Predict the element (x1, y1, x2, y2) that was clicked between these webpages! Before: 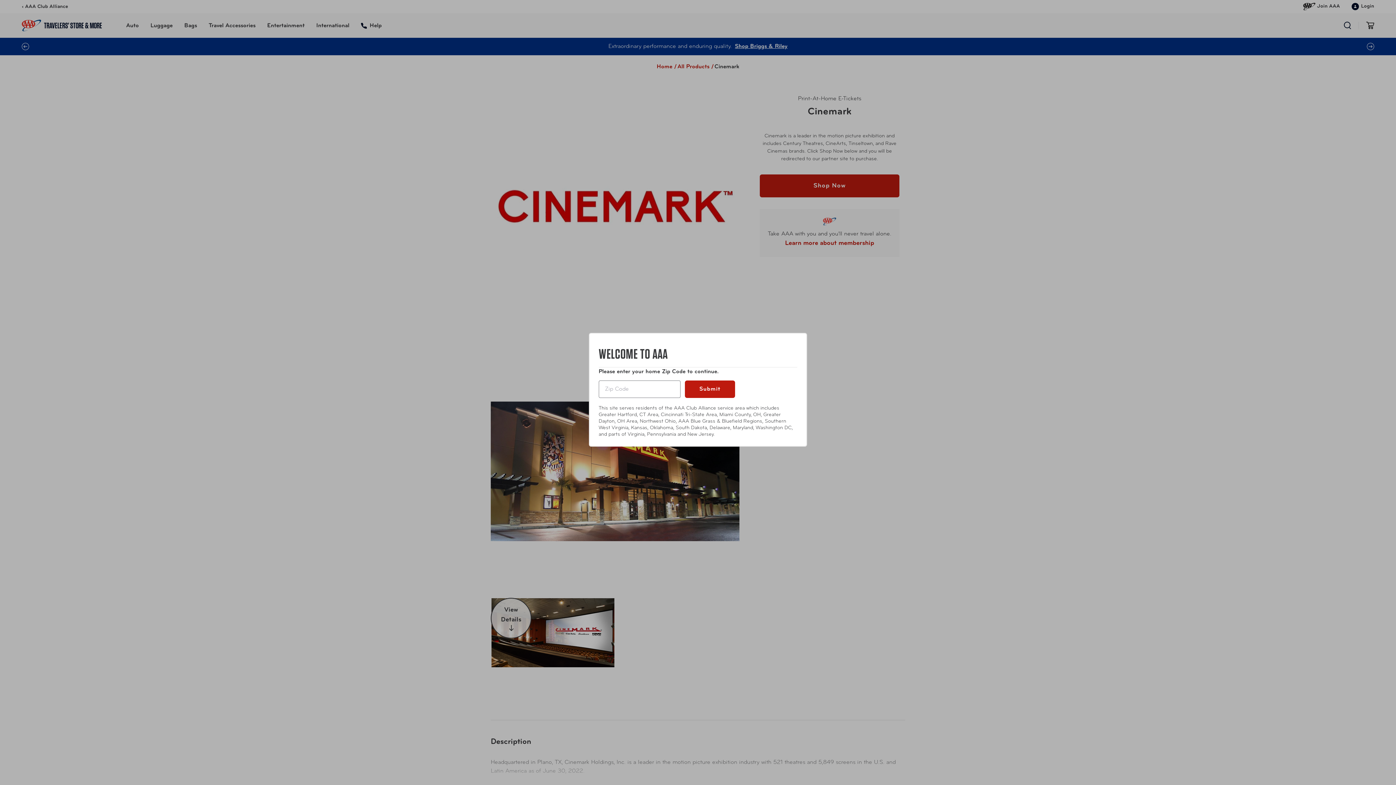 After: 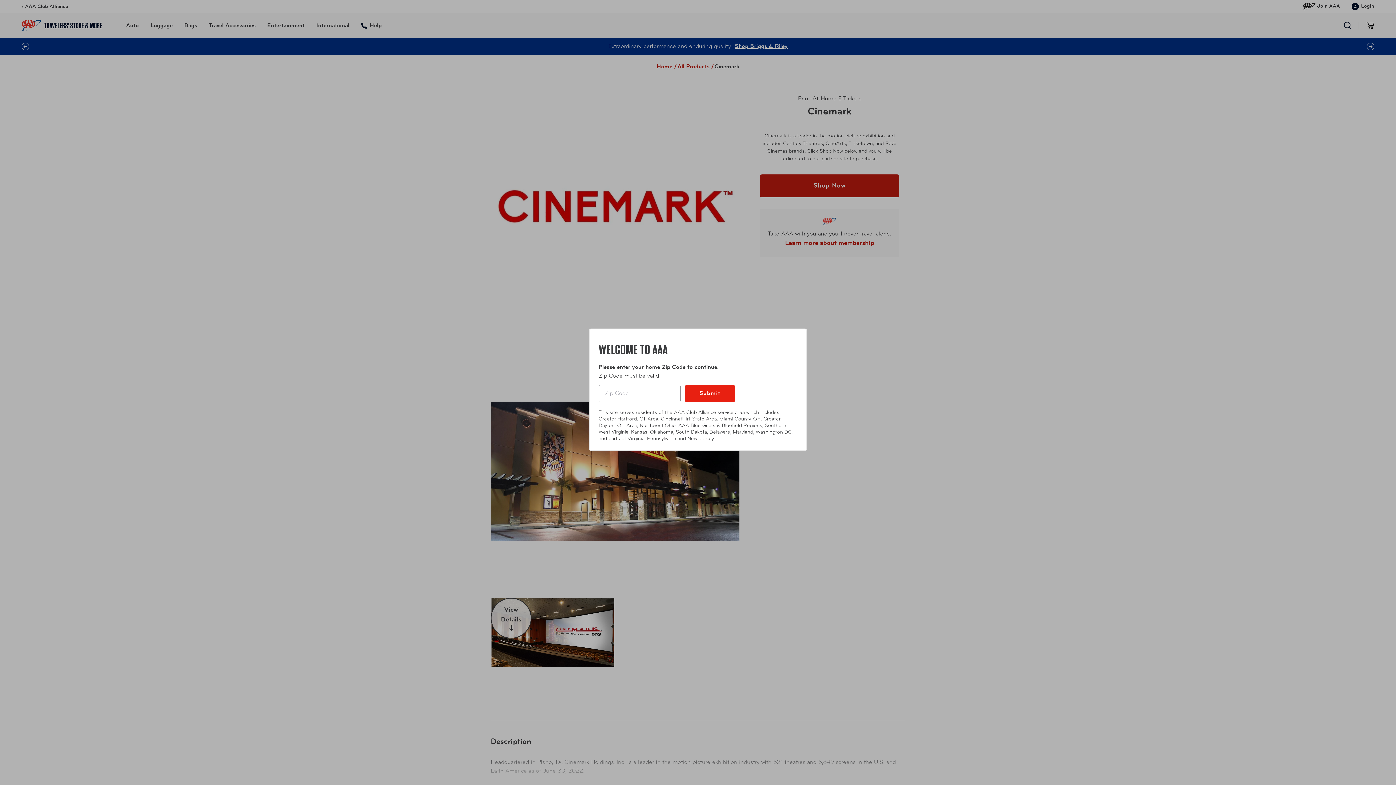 Action: label: Submit bbox: (685, 380, 735, 398)